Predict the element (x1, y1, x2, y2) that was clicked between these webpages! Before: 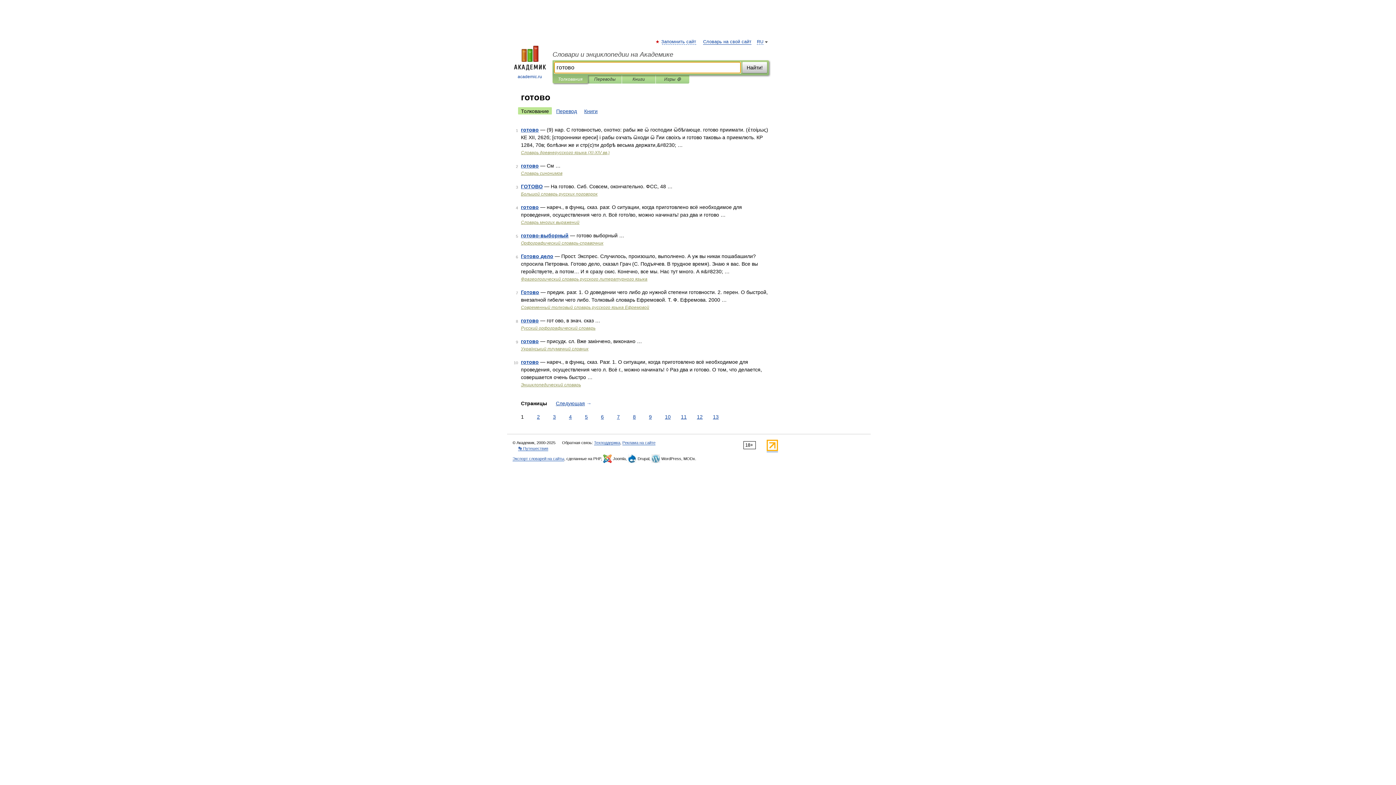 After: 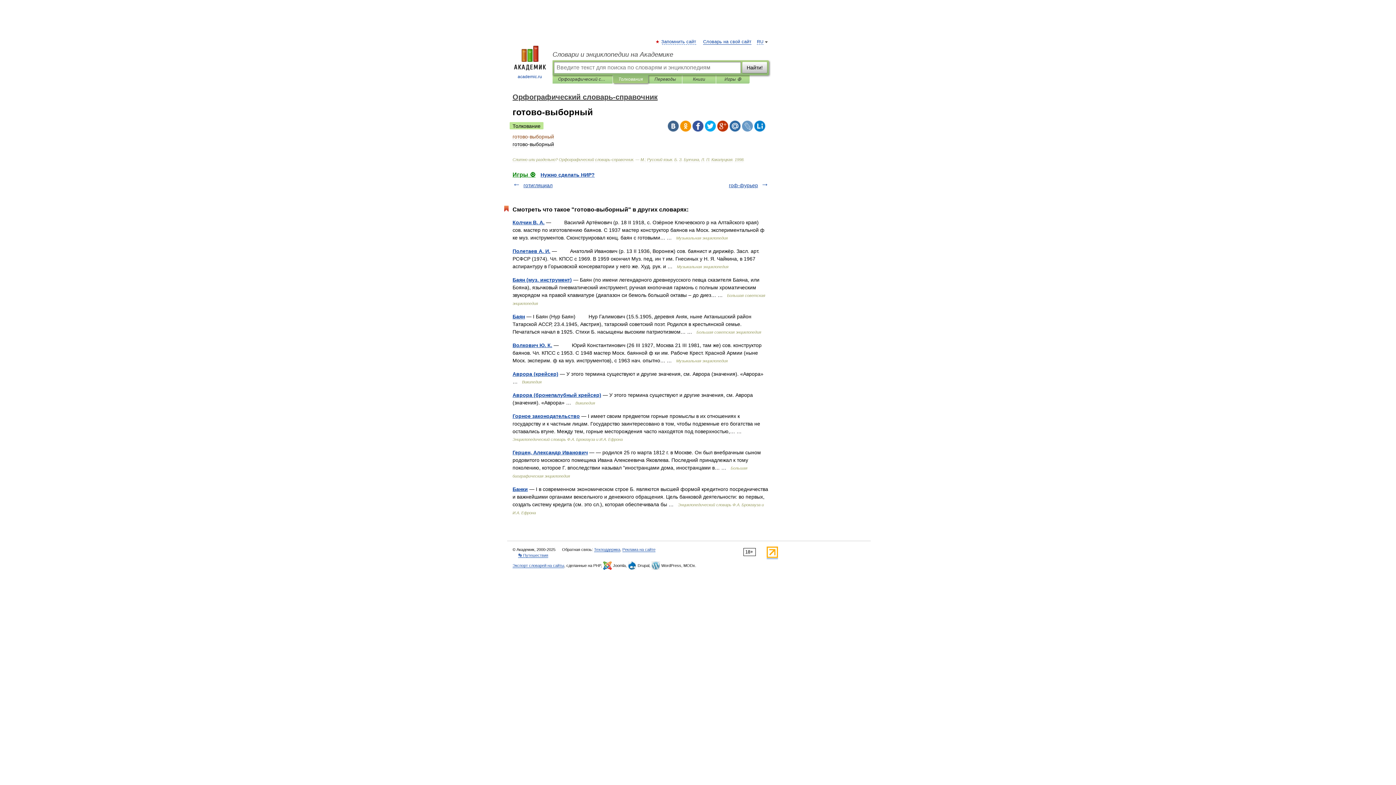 Action: bbox: (521, 232, 568, 238) label: готово-выборный